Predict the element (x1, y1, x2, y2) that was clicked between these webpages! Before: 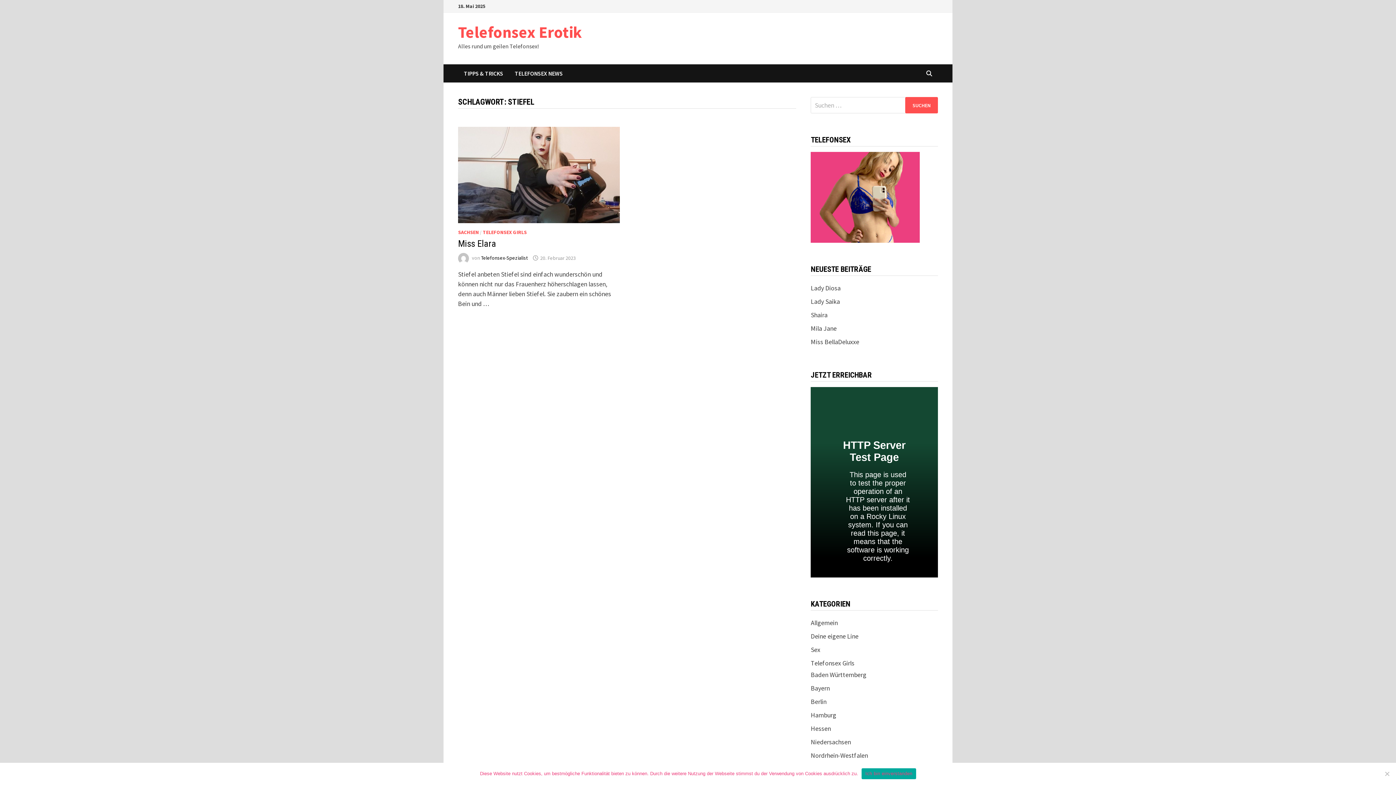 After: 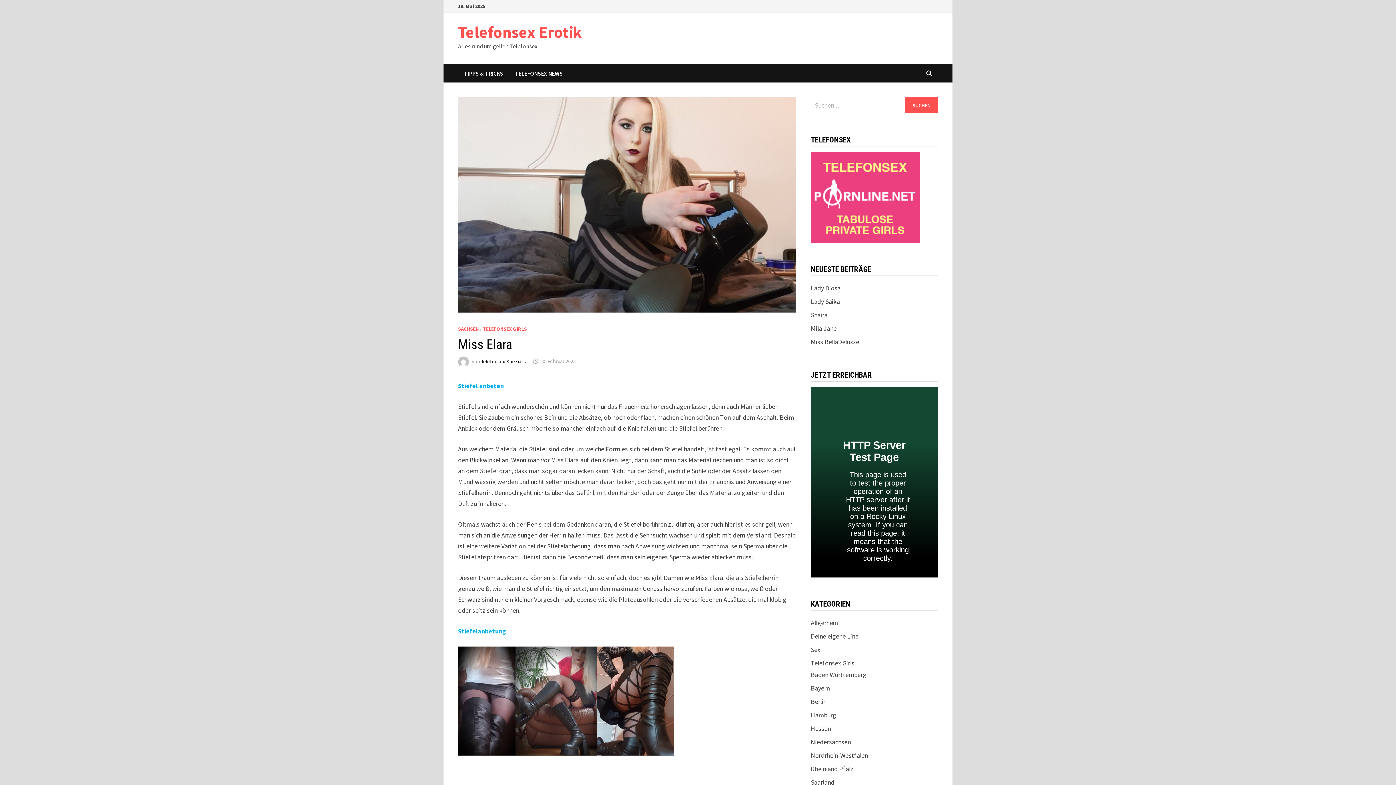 Action: bbox: (458, 238, 496, 249) label: Miss Elara